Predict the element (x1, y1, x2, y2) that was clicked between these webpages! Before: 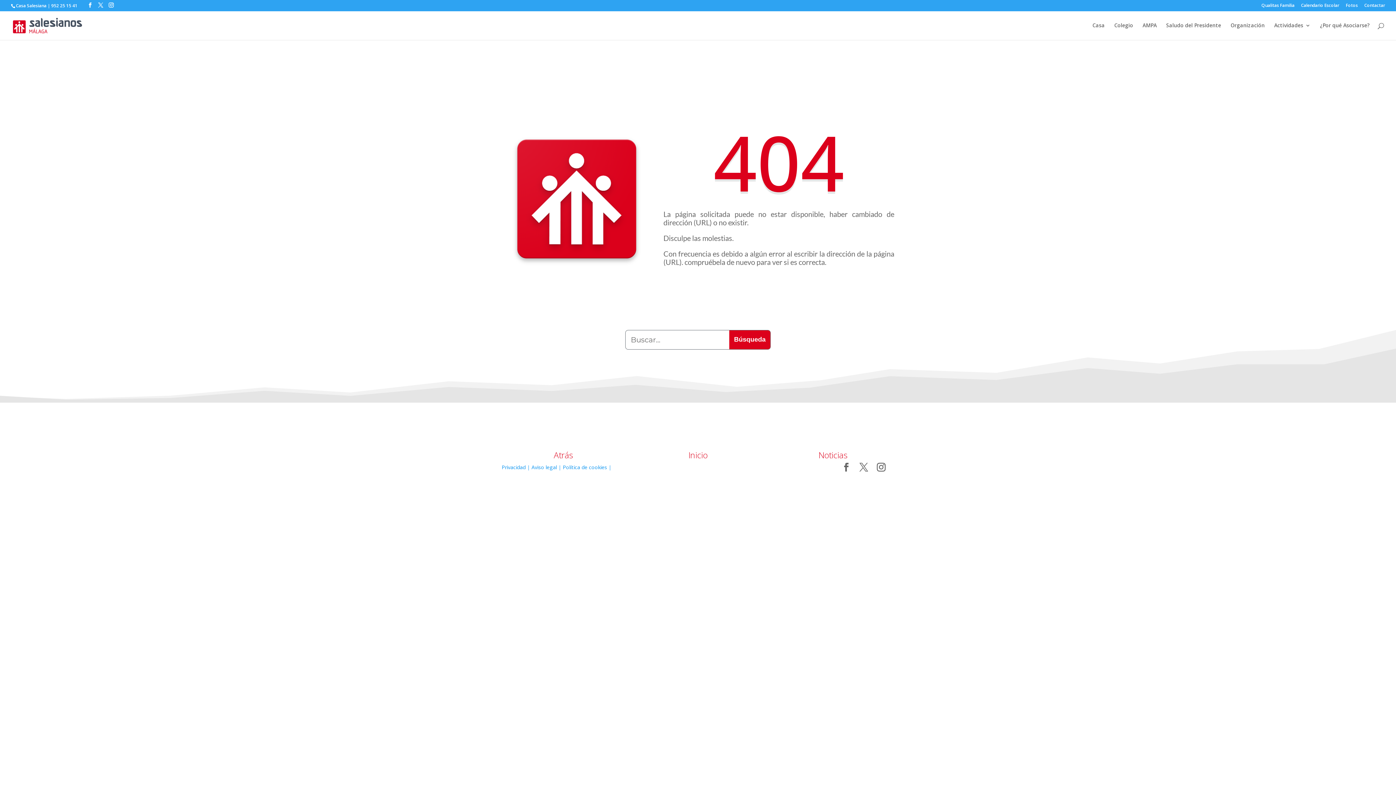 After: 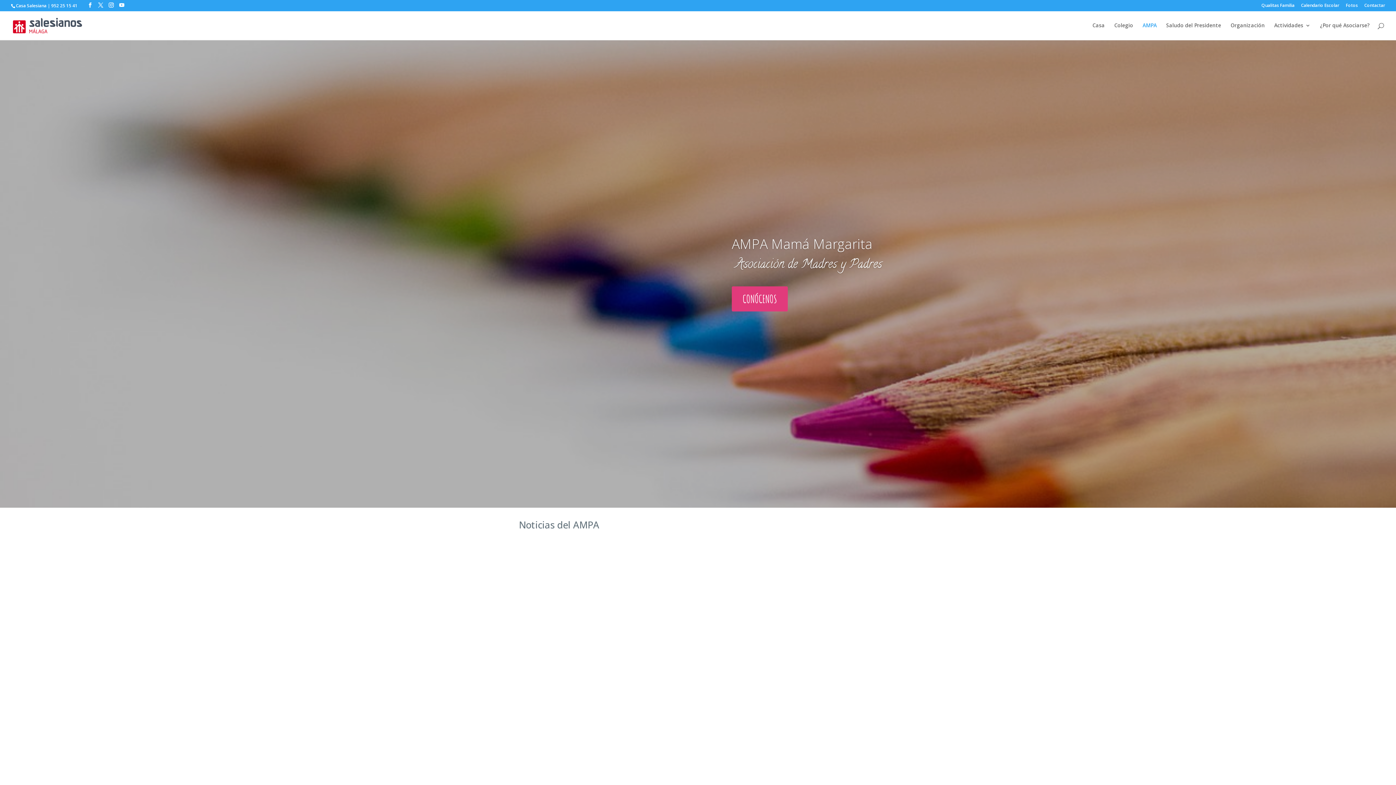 Action: label: AMPA bbox: (1142, 22, 1157, 40)